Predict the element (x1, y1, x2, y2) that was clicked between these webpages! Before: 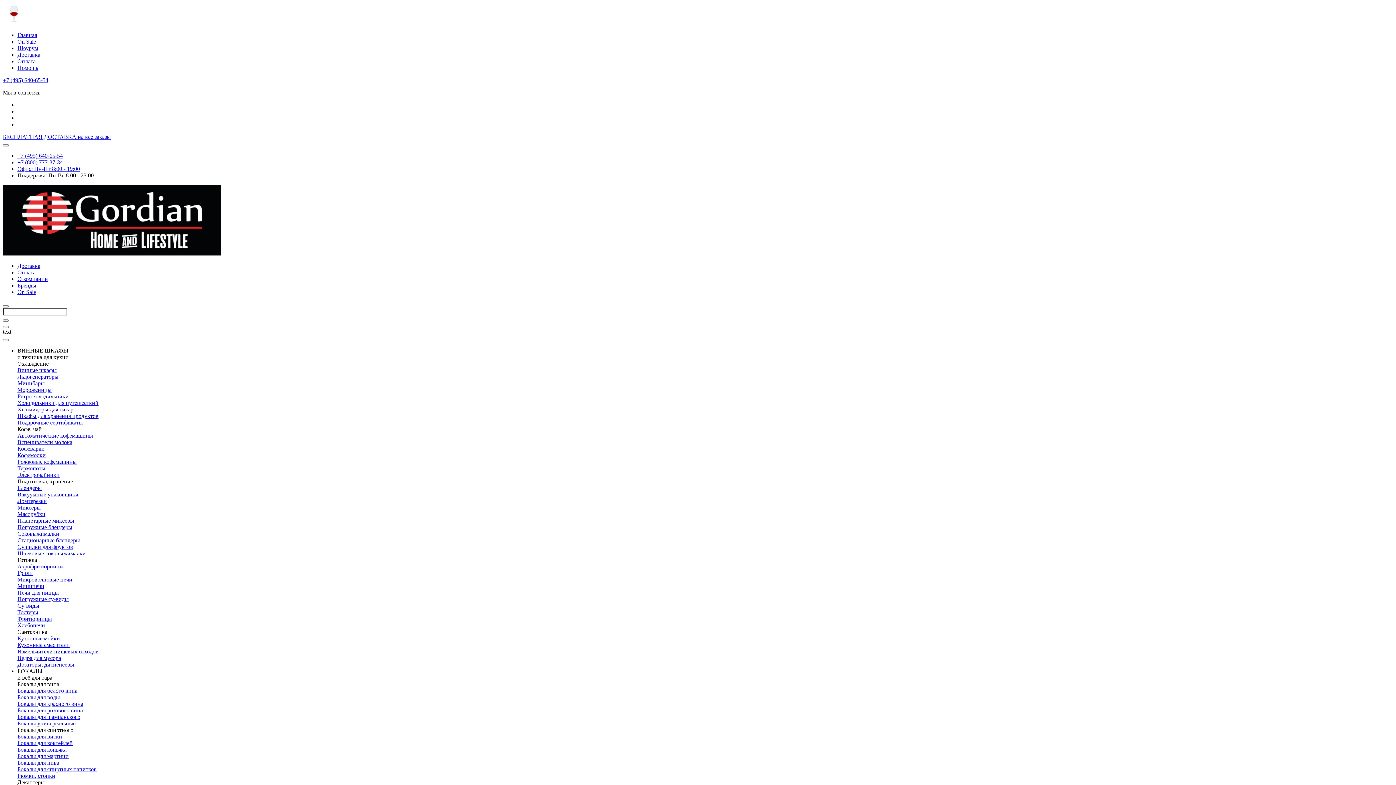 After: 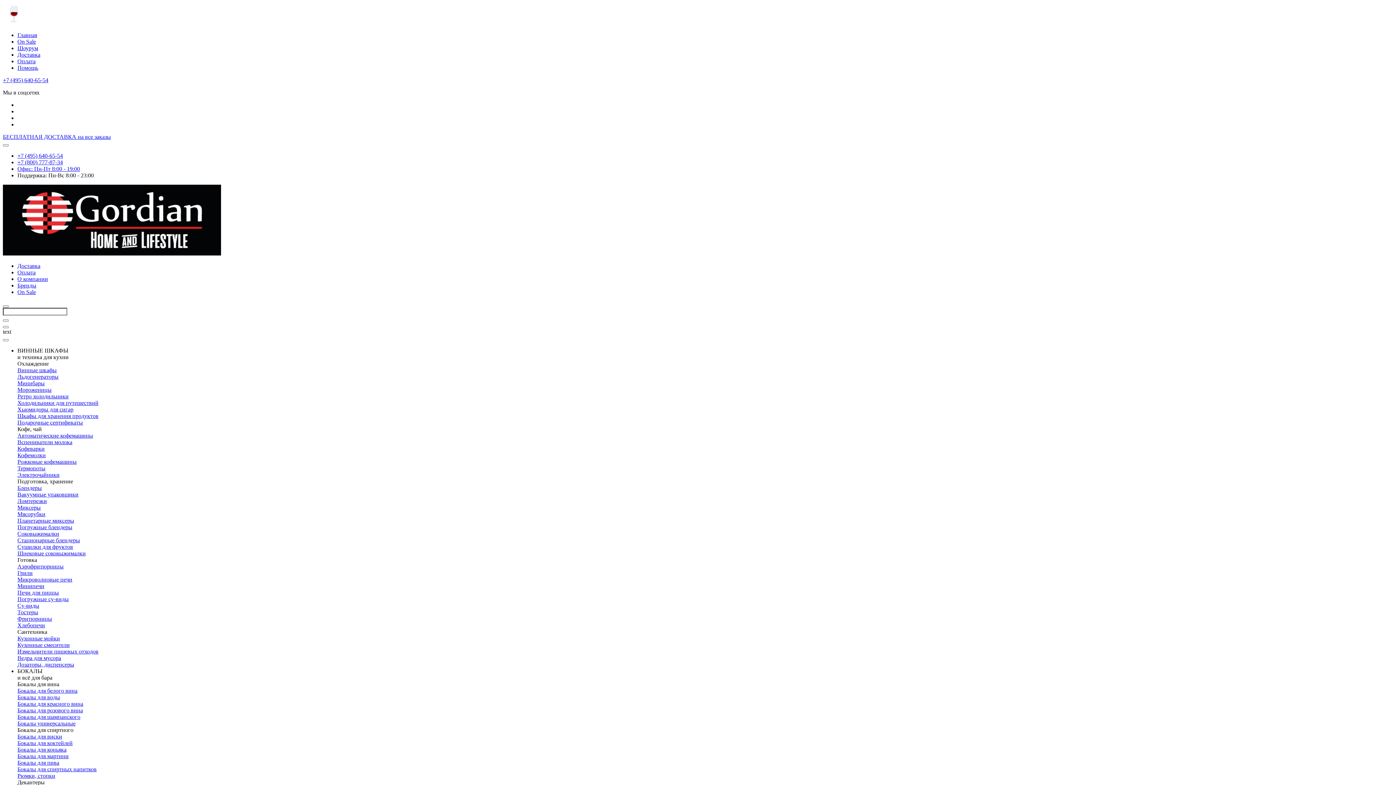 Action: bbox: (17, 609, 38, 615) label: Тостеры